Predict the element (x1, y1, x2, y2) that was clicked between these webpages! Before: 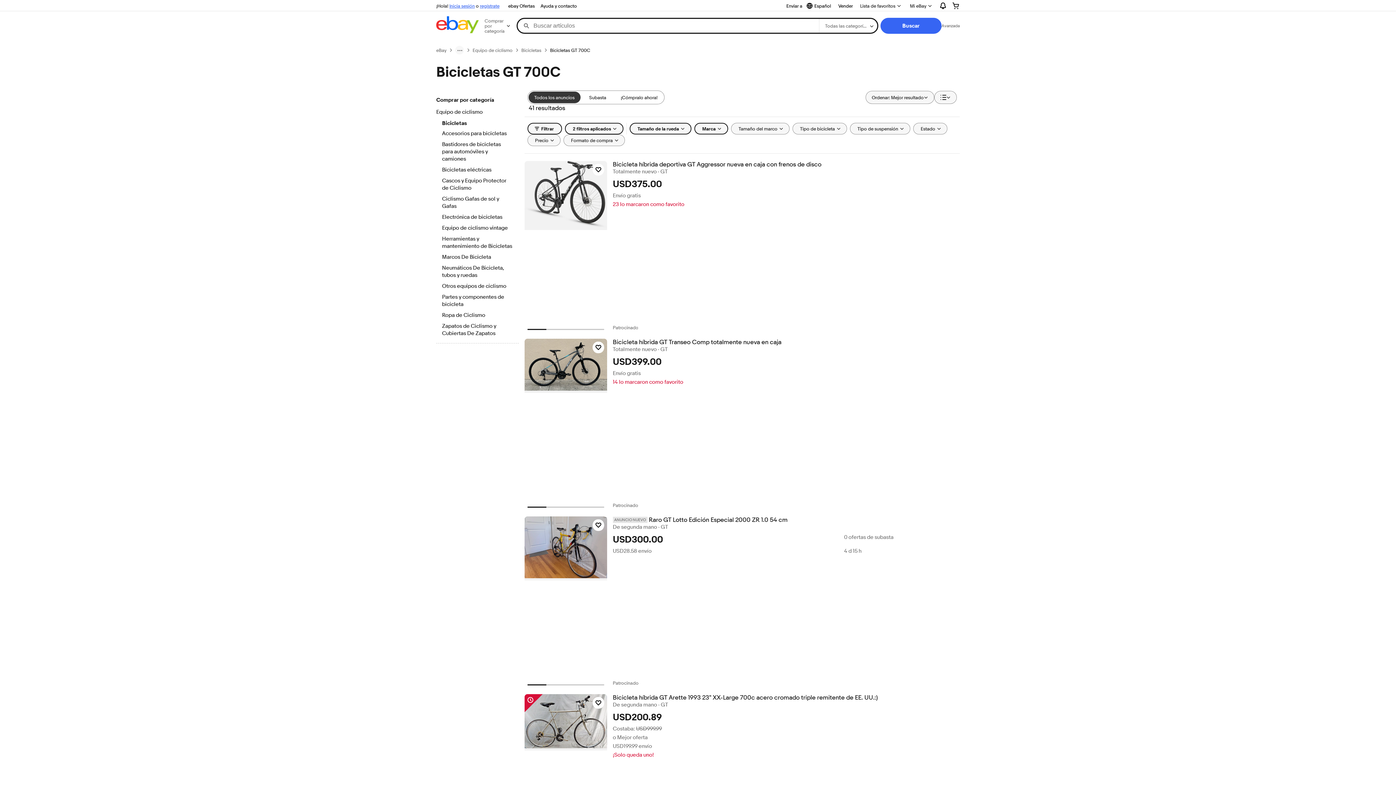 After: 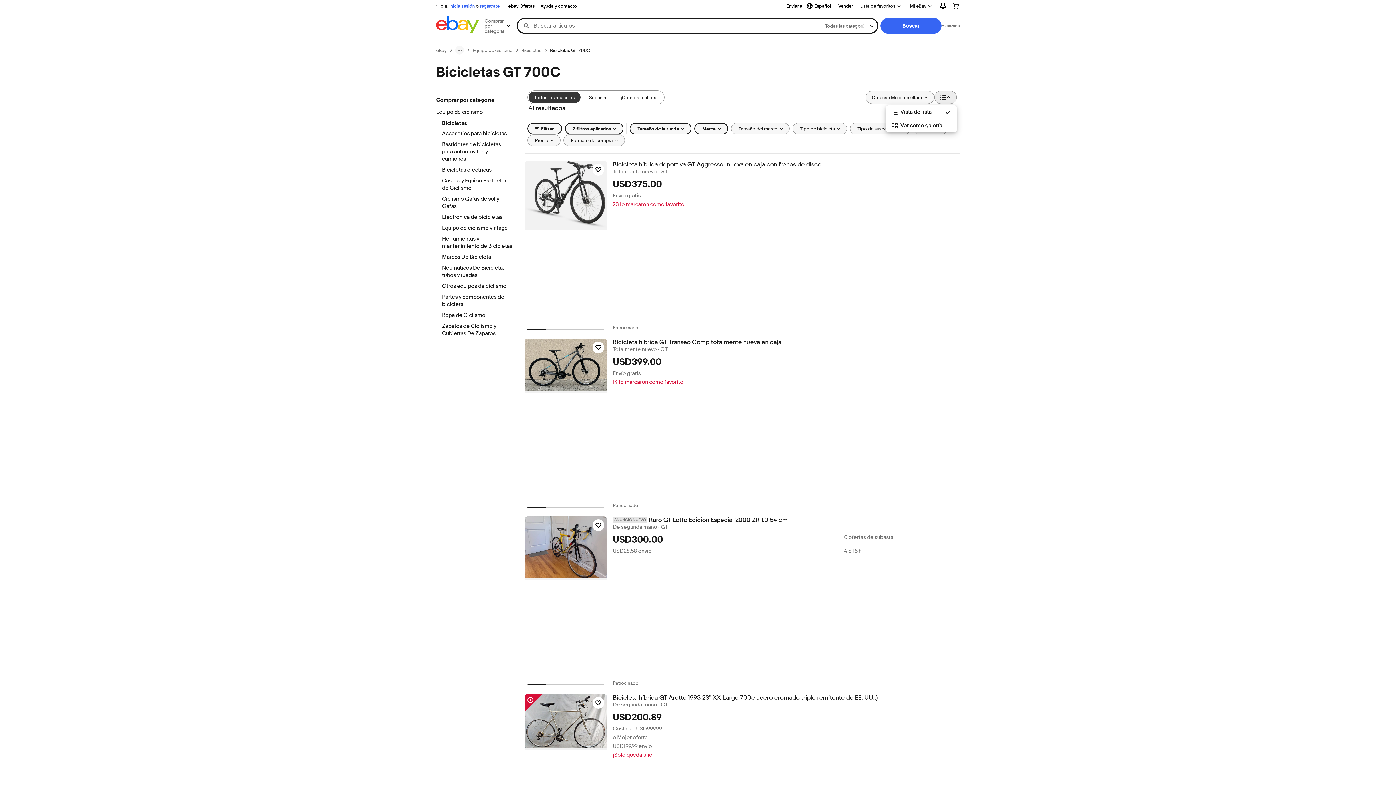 Action: bbox: (934, 90, 957, 104) label: Ver: Vista de lista